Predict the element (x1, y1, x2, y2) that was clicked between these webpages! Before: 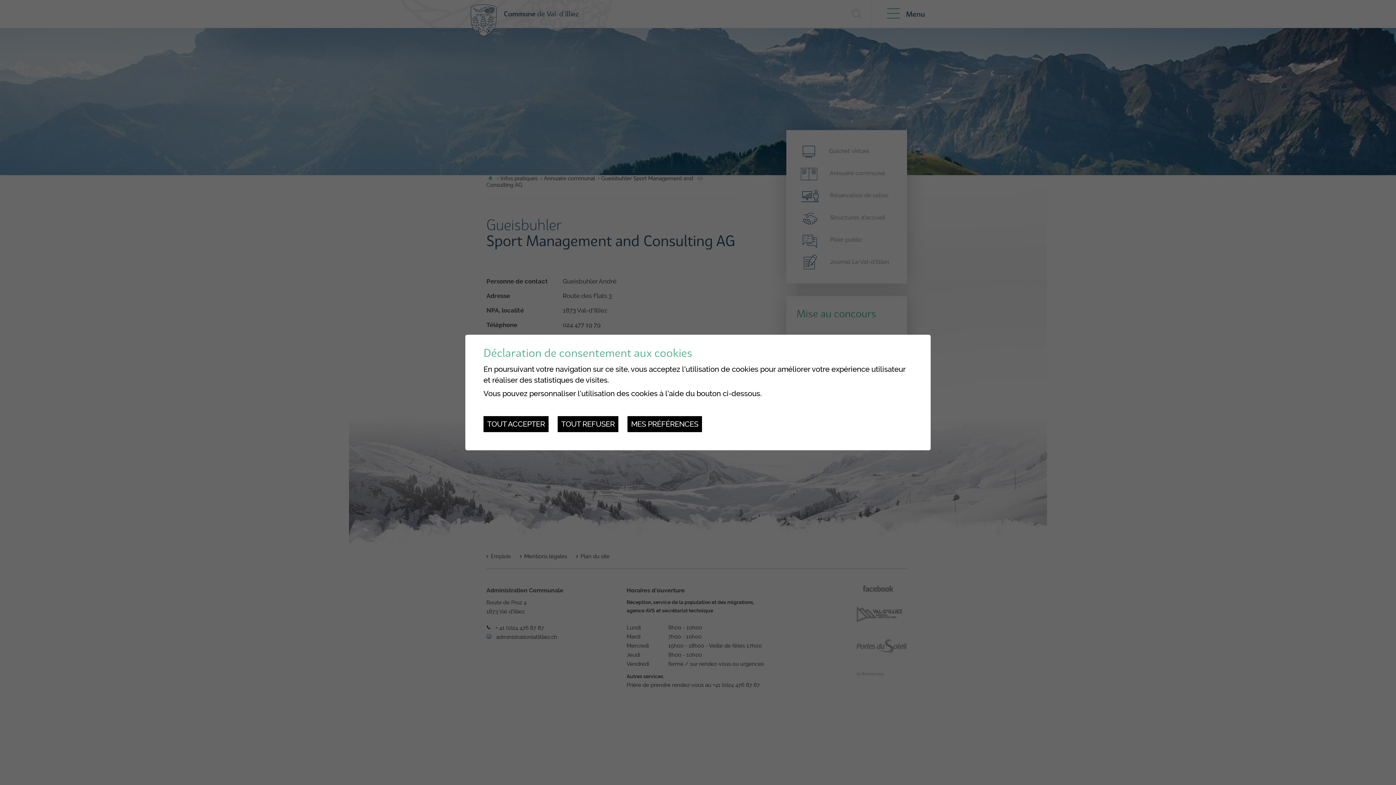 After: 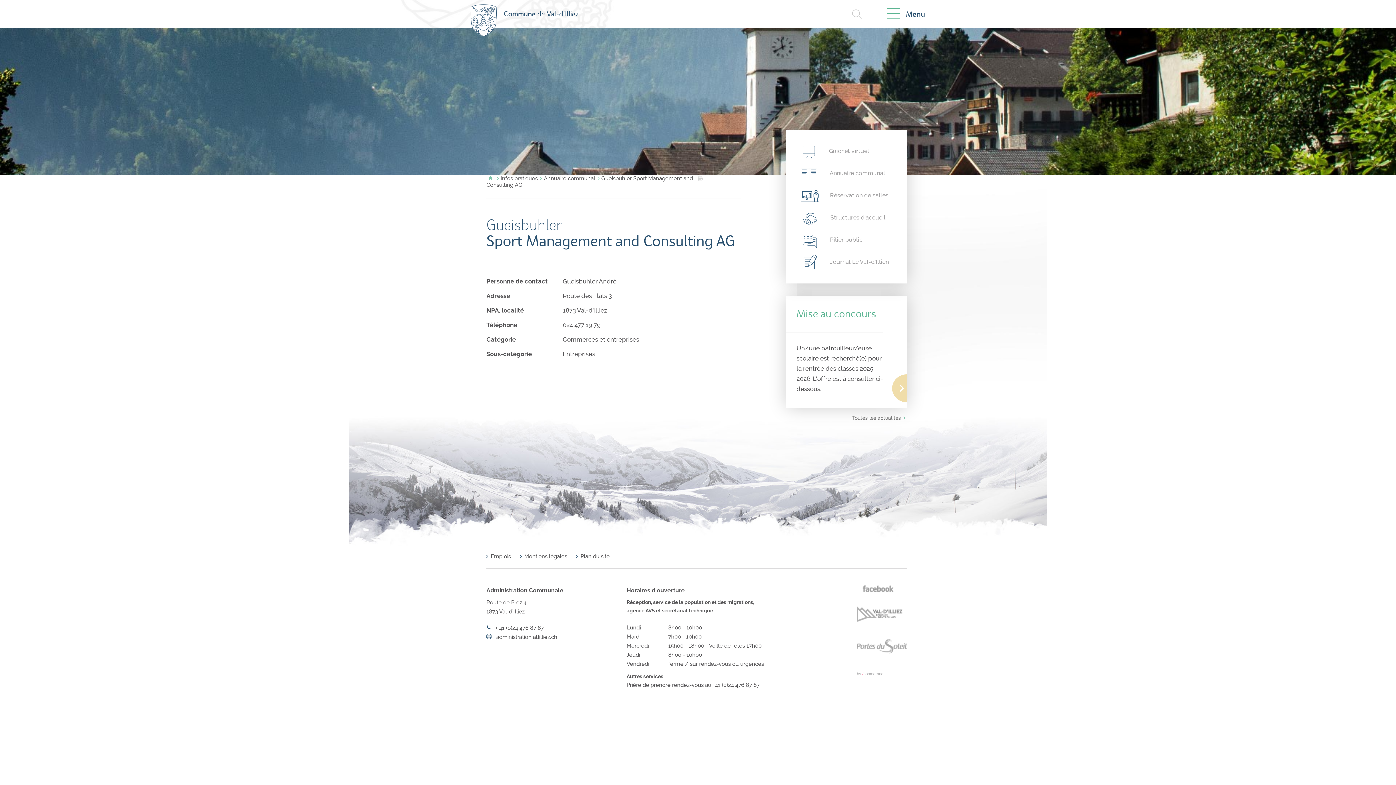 Action: label: TOUT REFUSER bbox: (557, 416, 618, 432)